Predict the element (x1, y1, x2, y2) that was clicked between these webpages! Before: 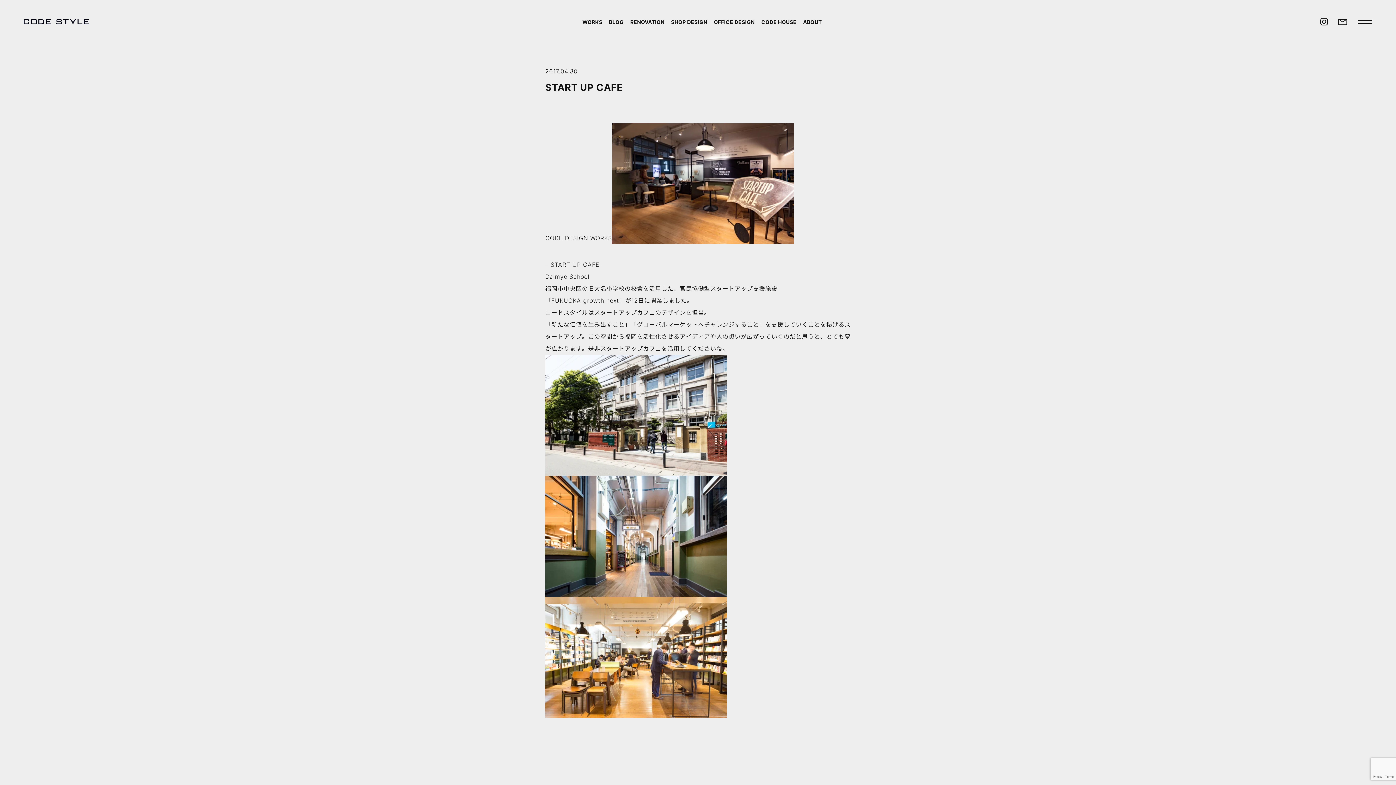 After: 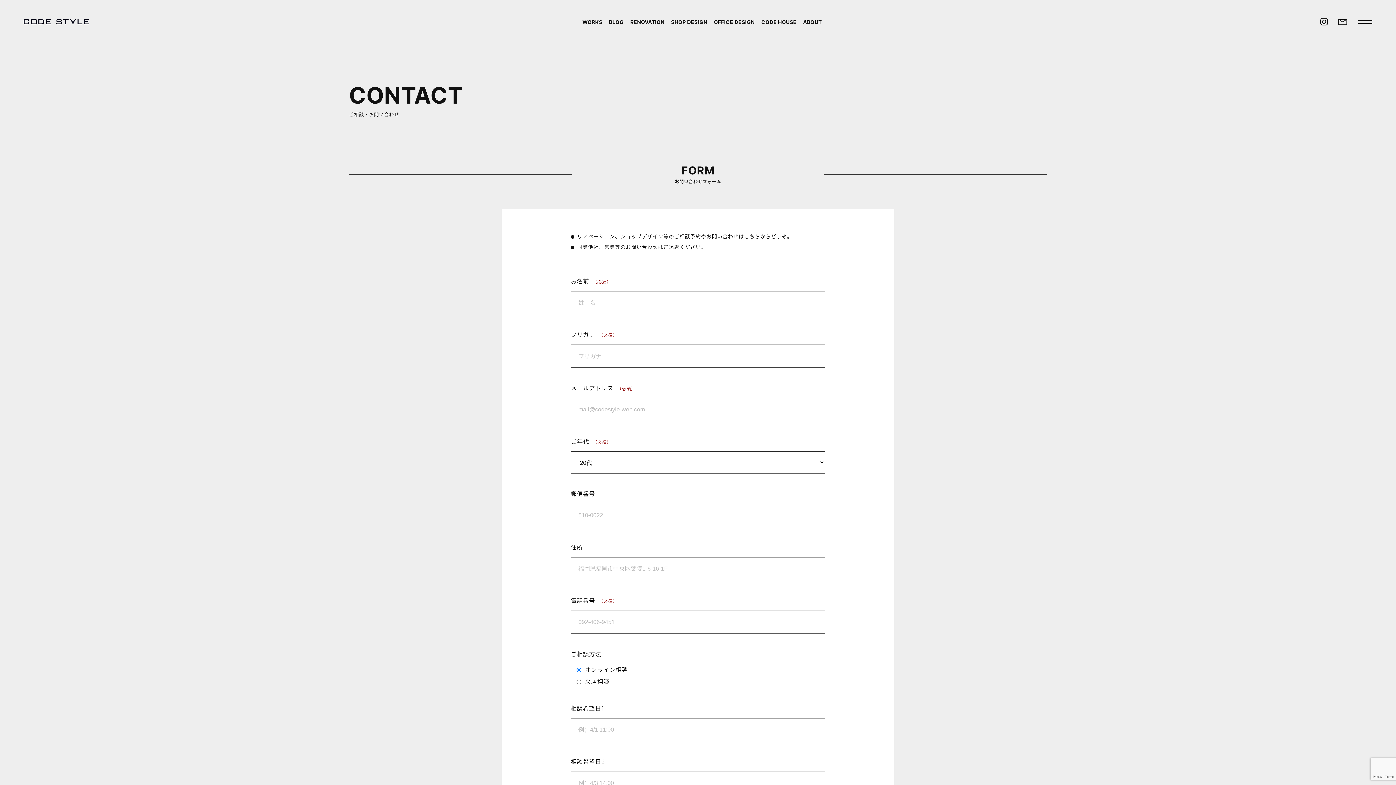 Action: bbox: (1333, 14, 1352, 29)